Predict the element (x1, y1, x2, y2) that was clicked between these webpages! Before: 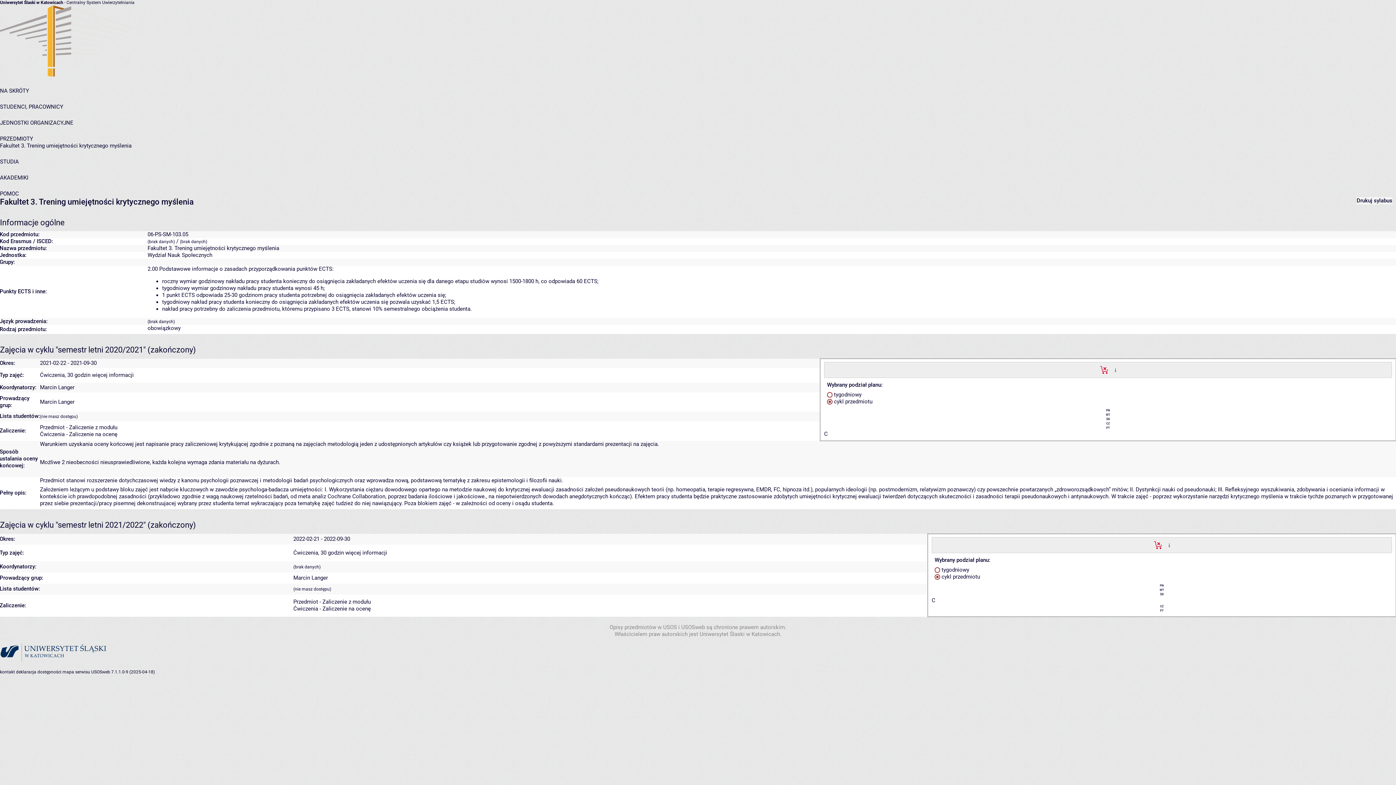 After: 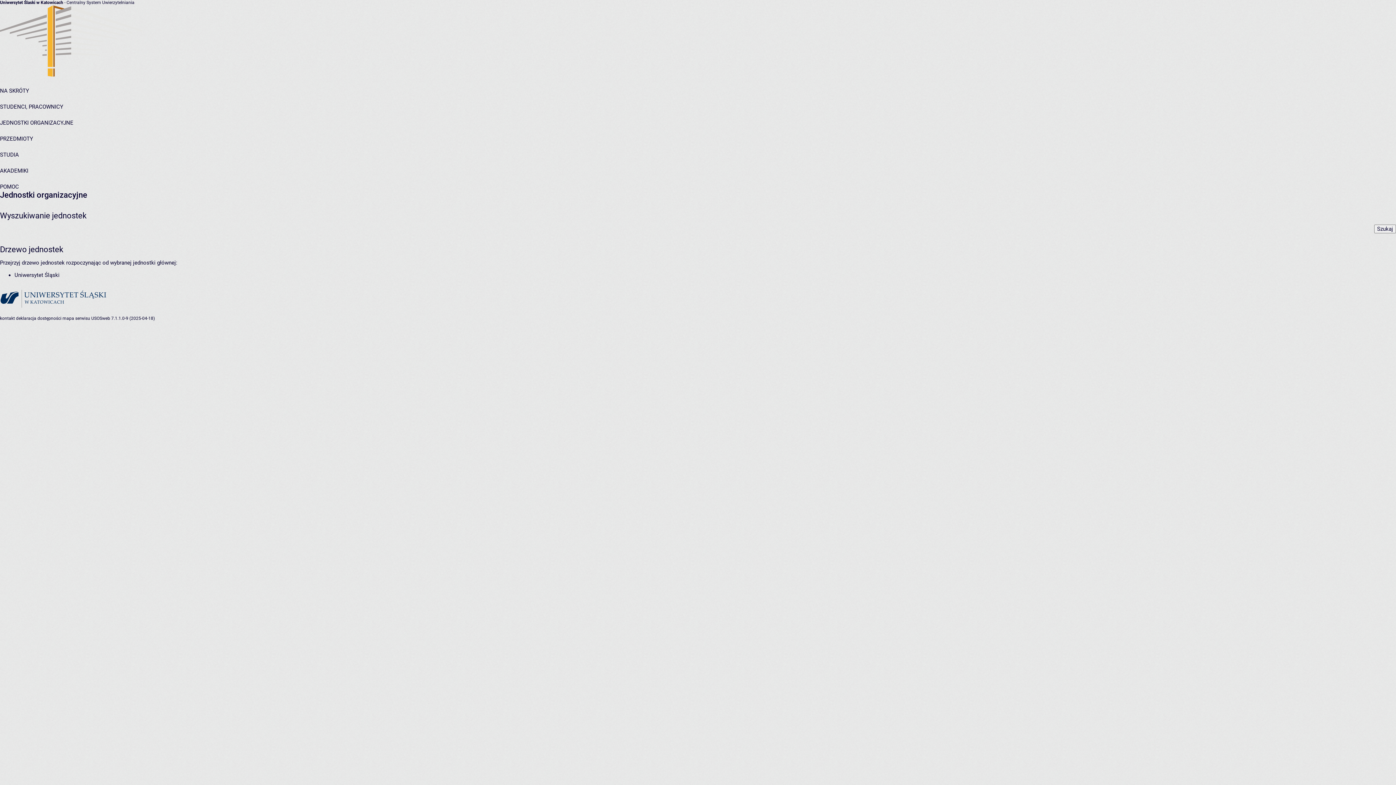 Action: bbox: (0, 119, 73, 126) label: JEDNOSTKI ORGANIZACYJNE